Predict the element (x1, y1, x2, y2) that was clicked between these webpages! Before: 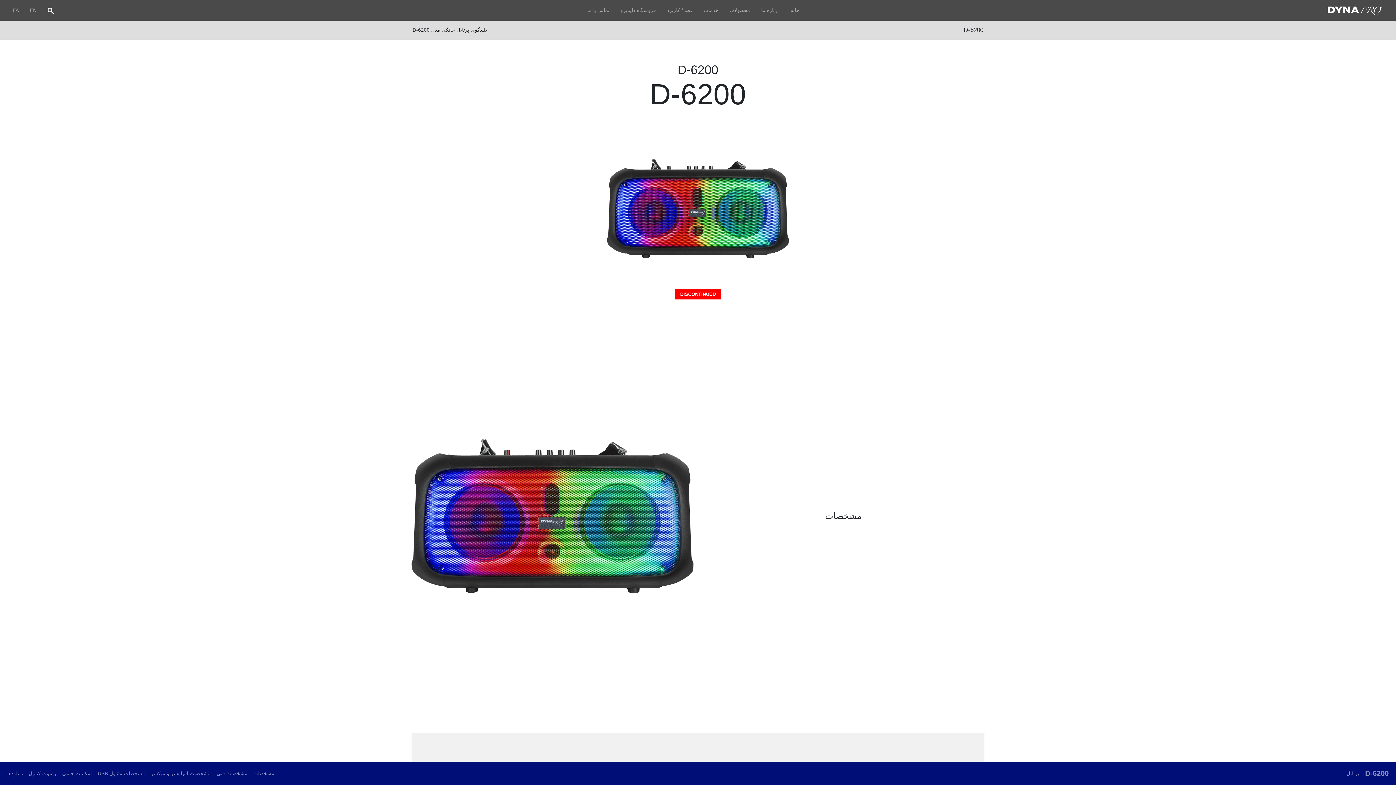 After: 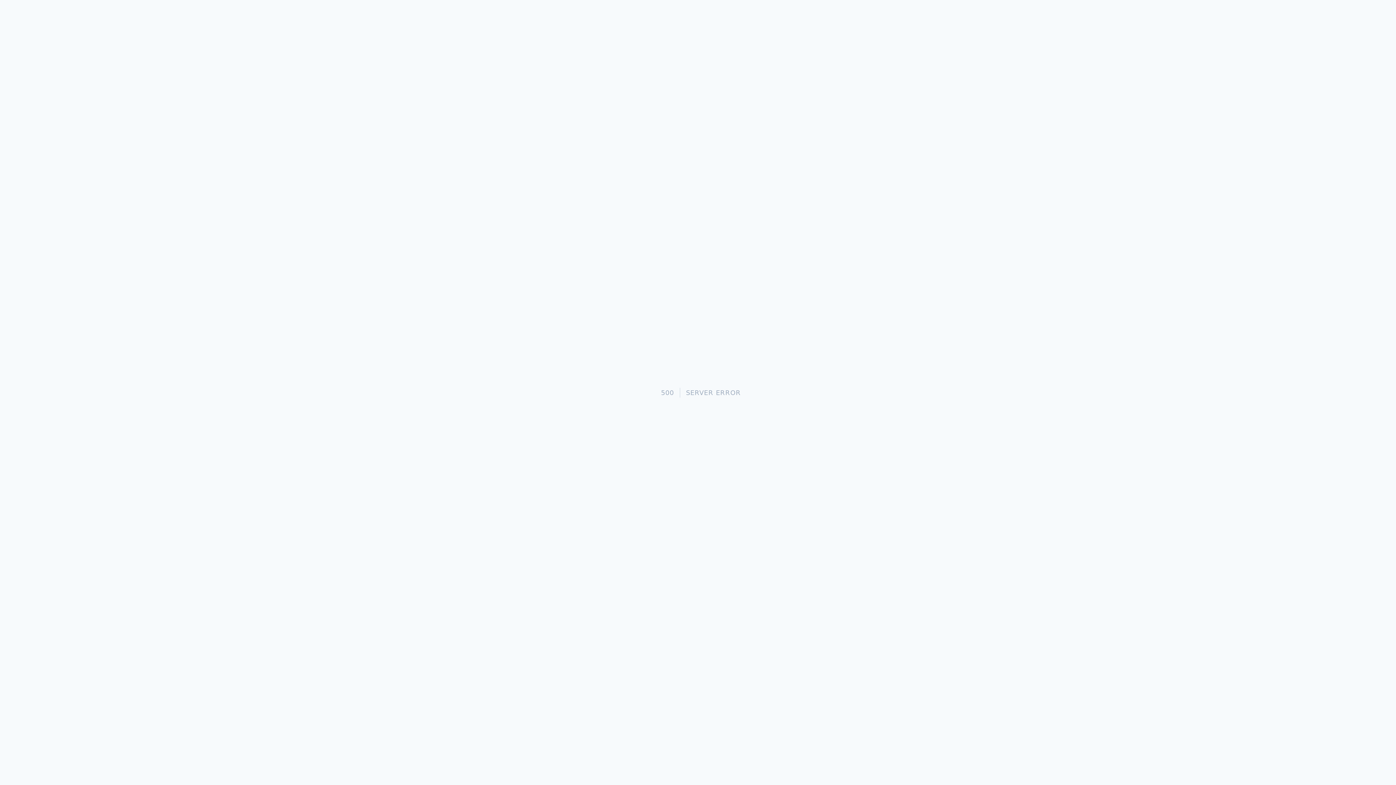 Action: label: EN bbox: (24, 2, 42, 17)